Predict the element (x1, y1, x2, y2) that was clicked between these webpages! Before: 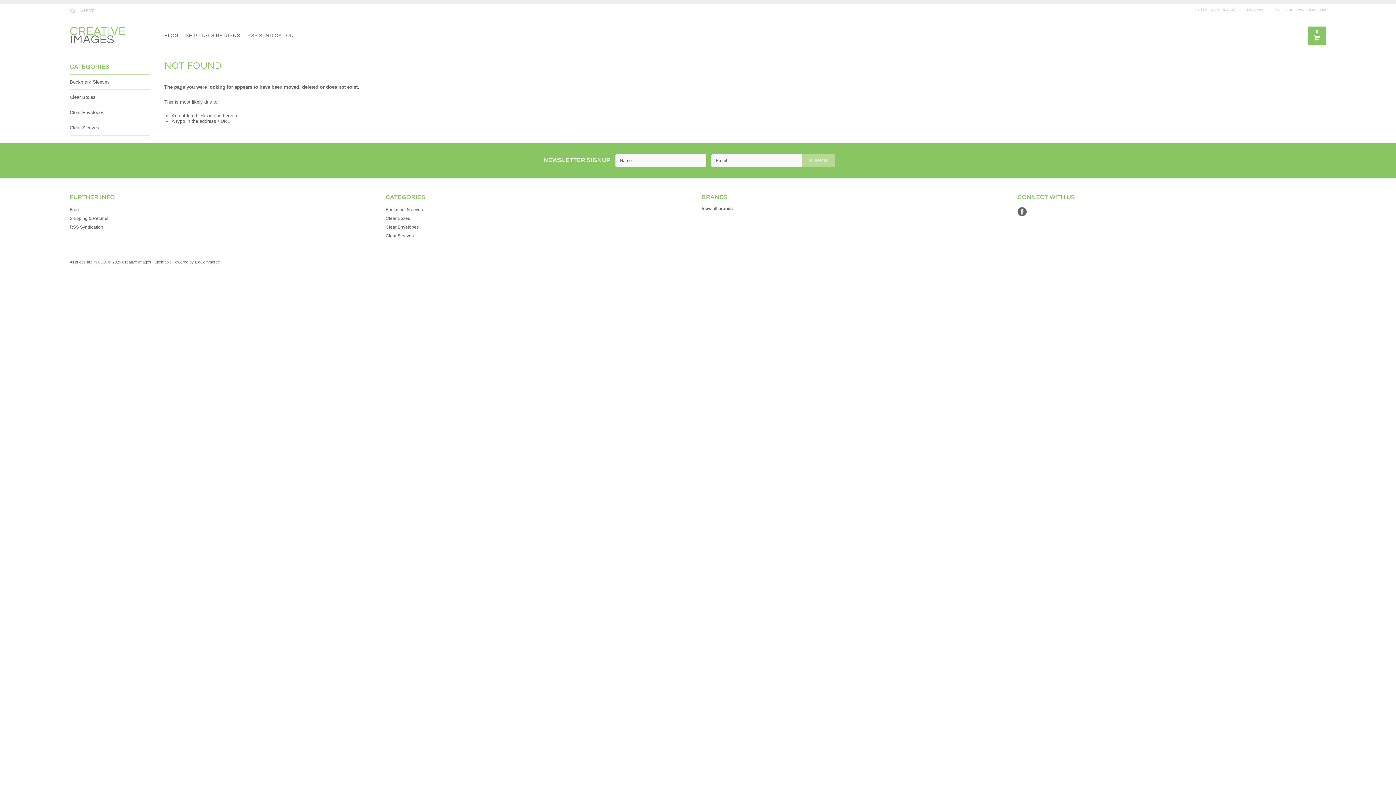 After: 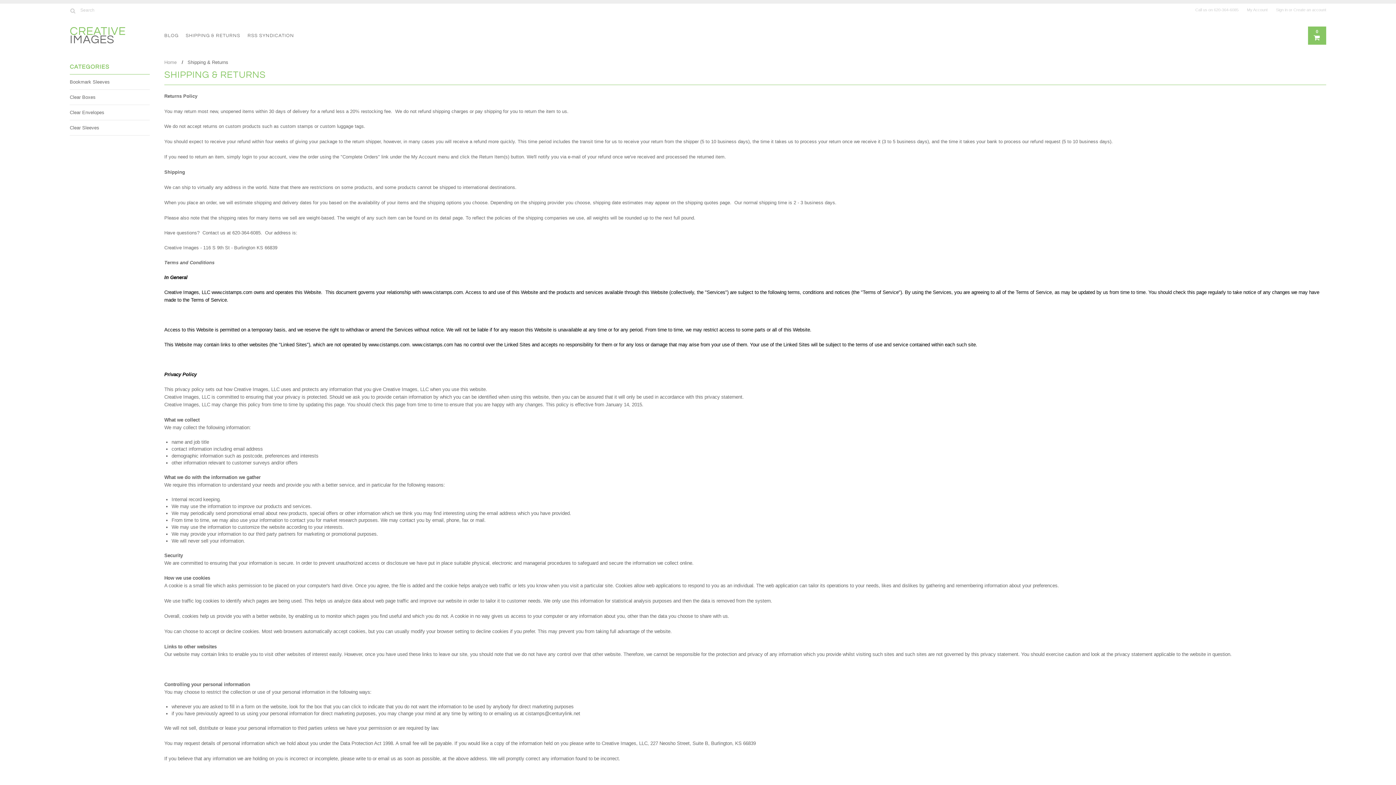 Action: label: SHIPPING & RETURNS bbox: (185, 32, 247, 38)